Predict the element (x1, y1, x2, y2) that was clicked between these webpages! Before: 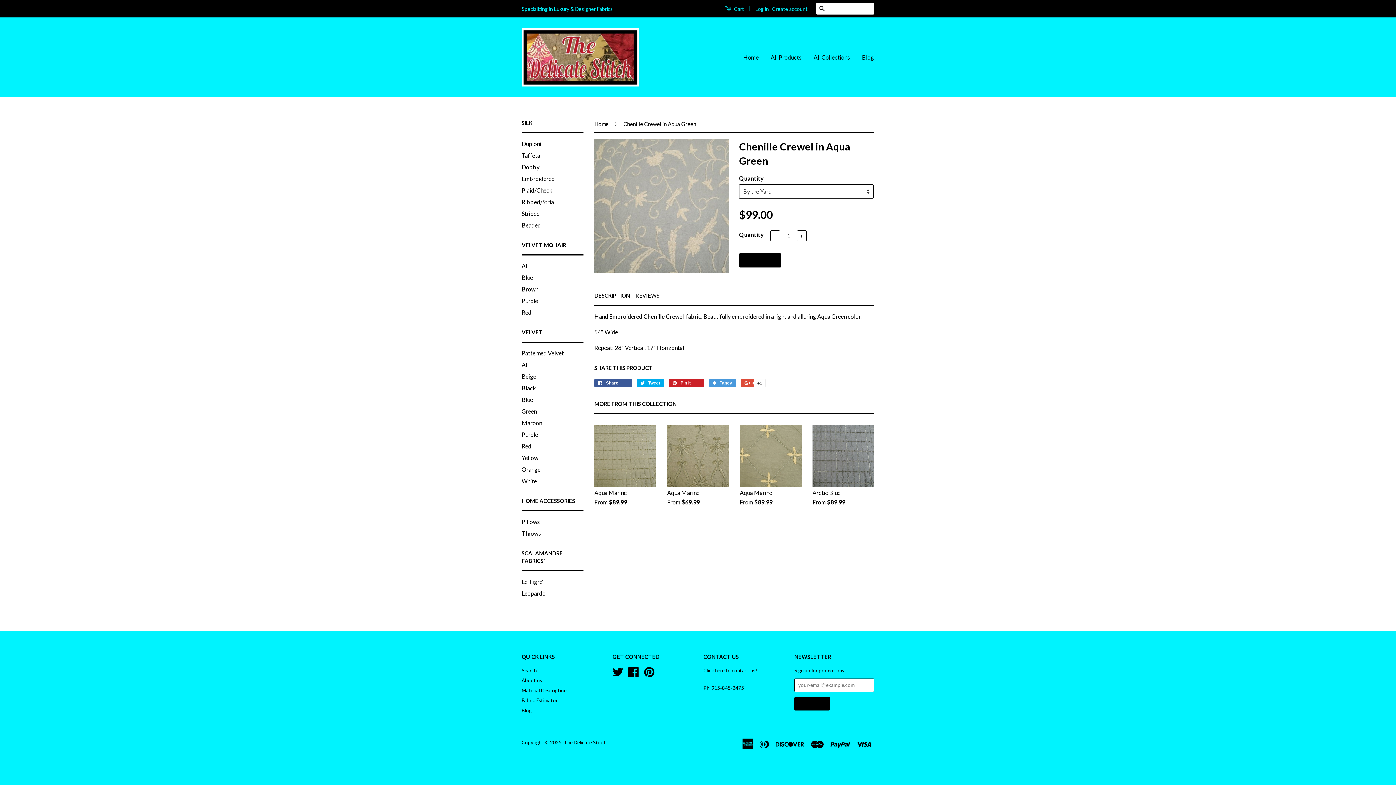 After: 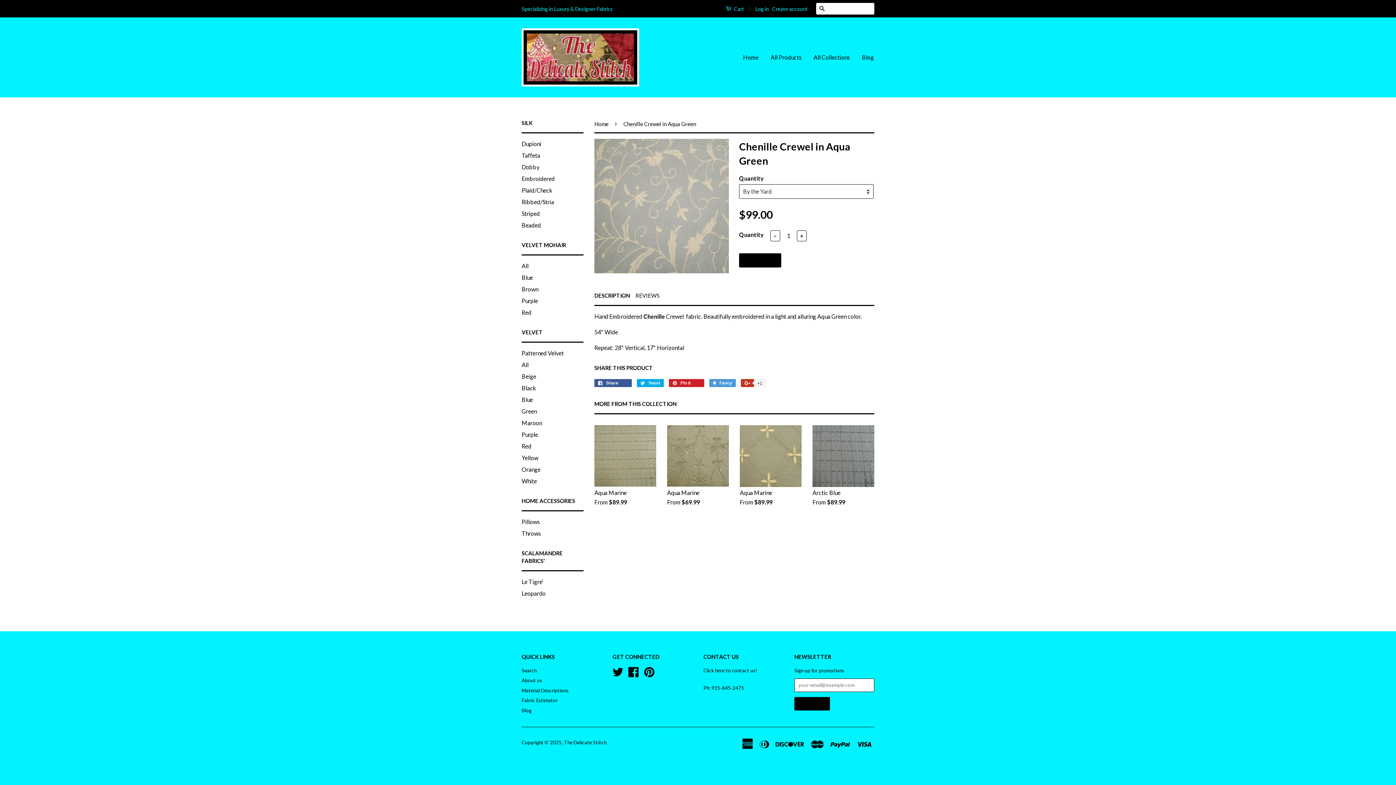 Action: label:  +1
+1 on Google Plus bbox: (741, 379, 765, 387)